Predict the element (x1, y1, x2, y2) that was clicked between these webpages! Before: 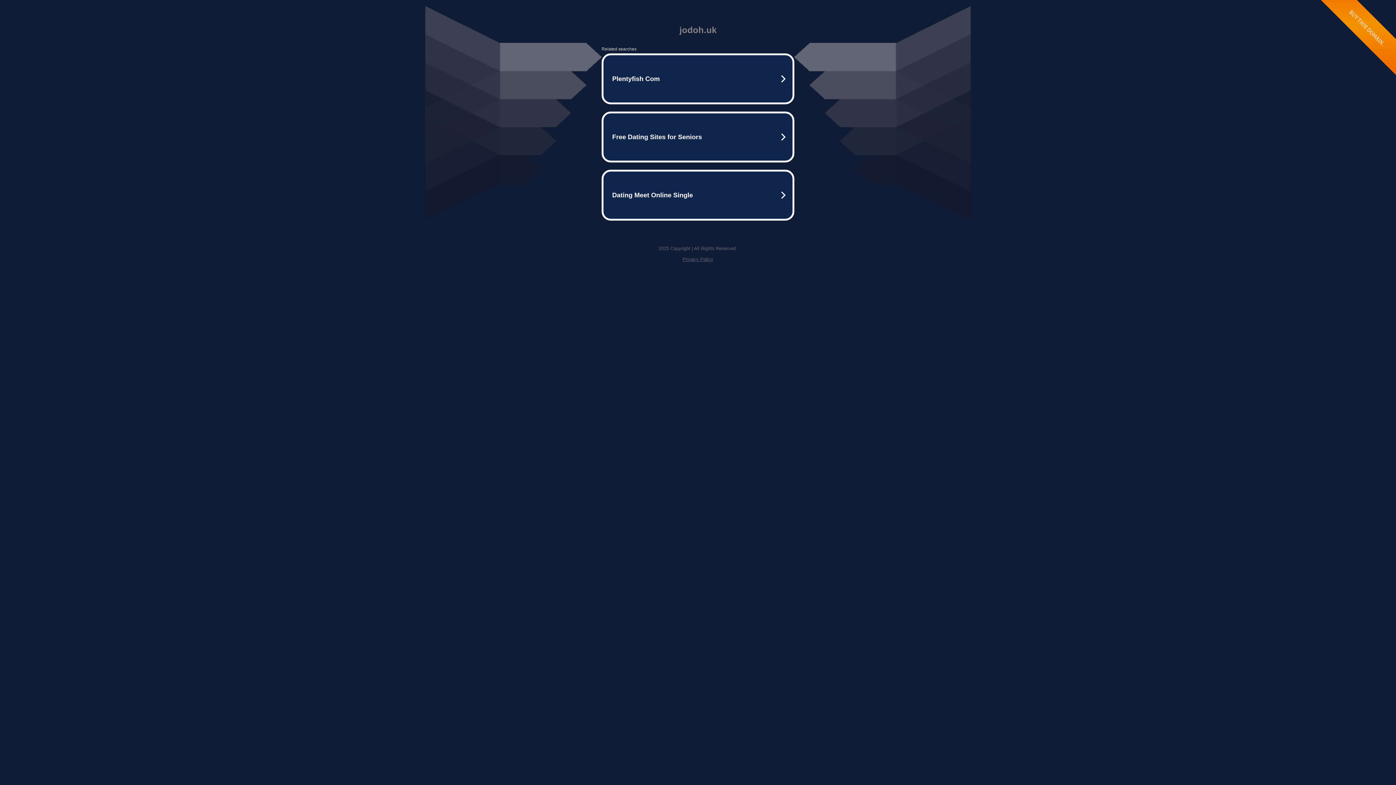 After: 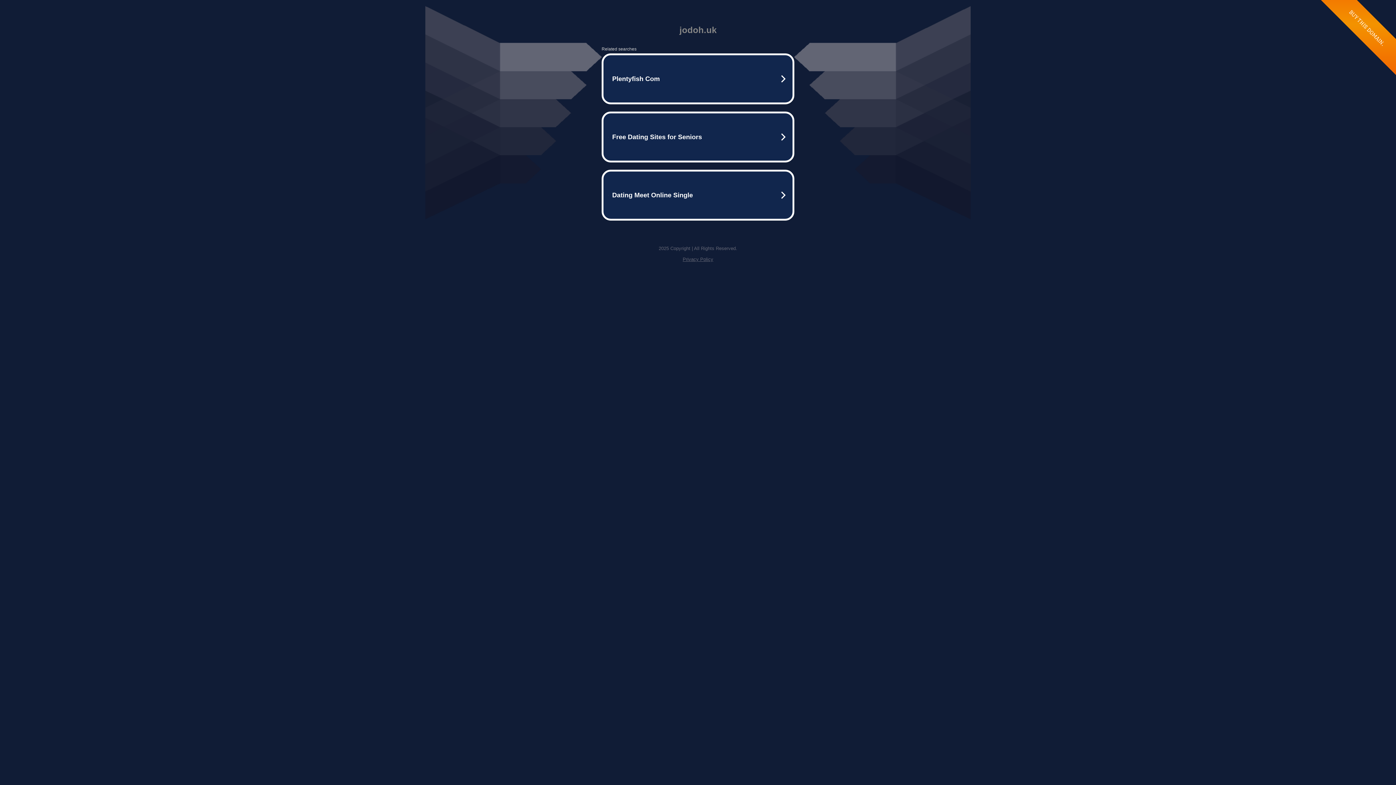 Action: bbox: (682, 256, 713, 262) label: Privacy Policy